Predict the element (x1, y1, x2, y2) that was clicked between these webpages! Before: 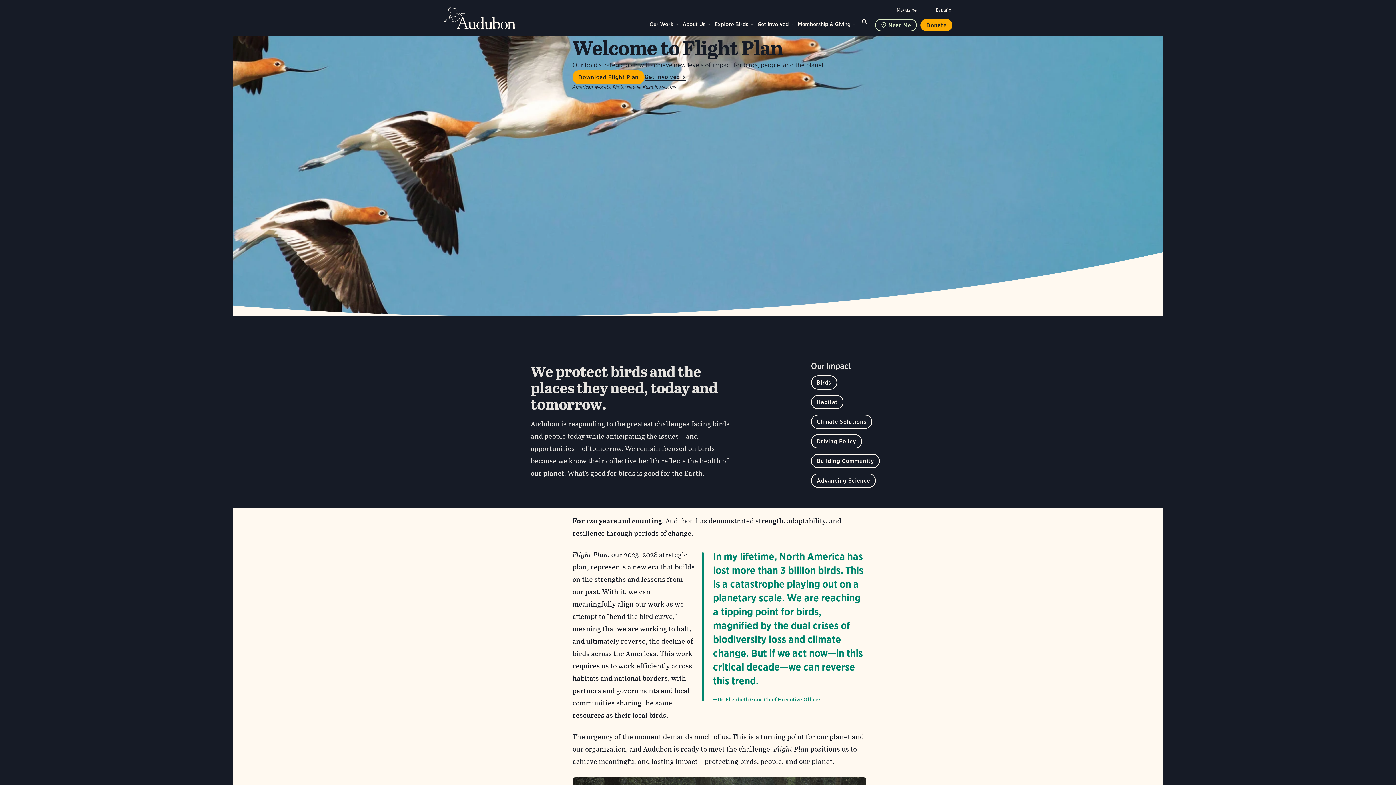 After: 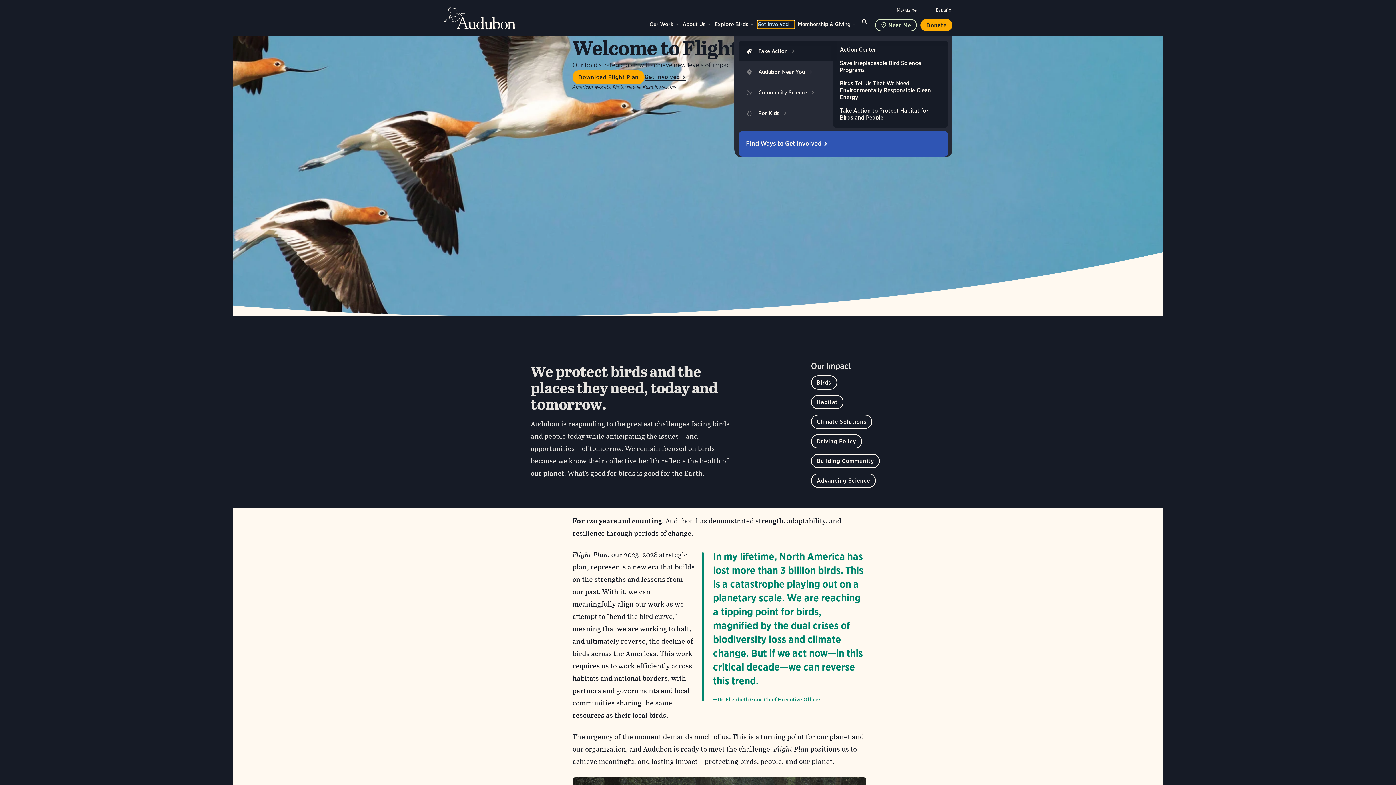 Action: bbox: (757, 20, 794, 28) label: Get Involved